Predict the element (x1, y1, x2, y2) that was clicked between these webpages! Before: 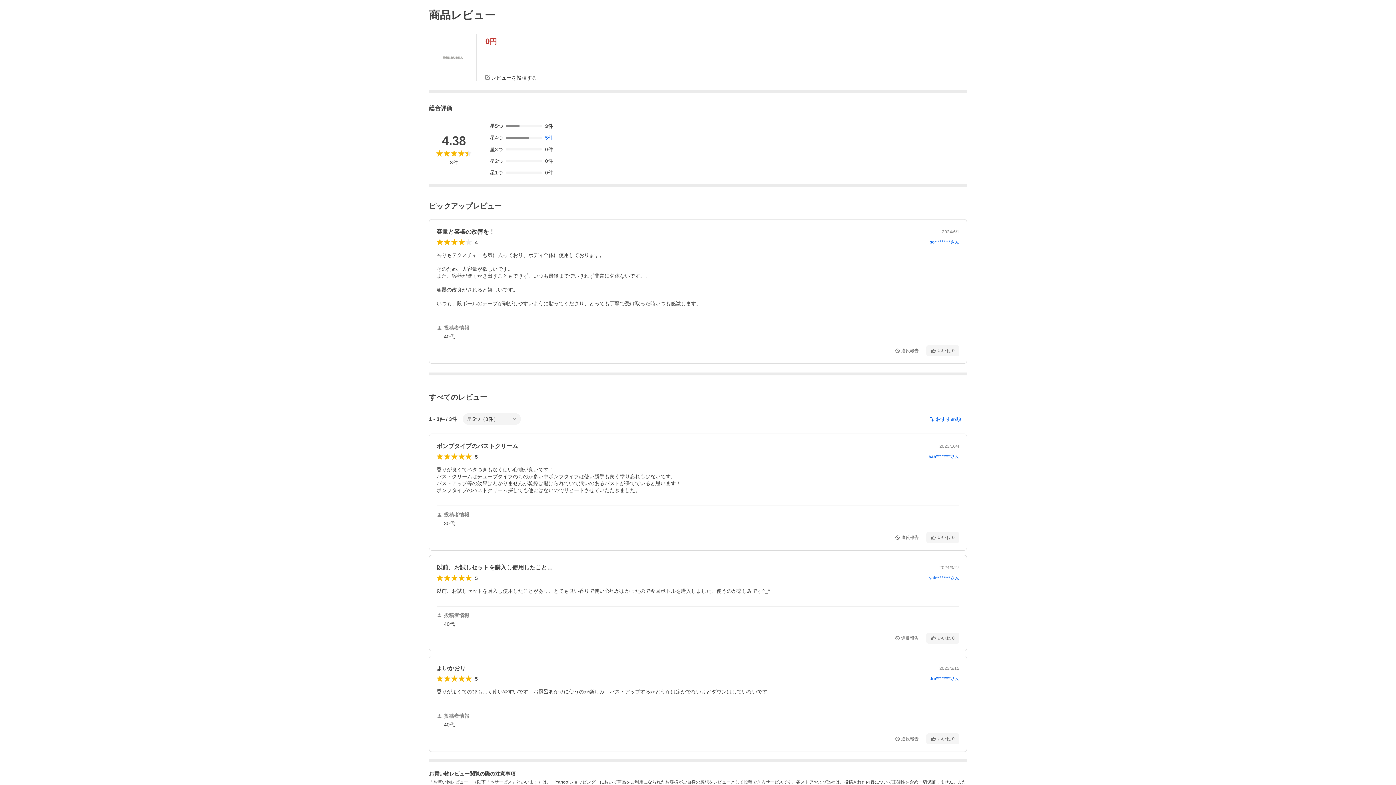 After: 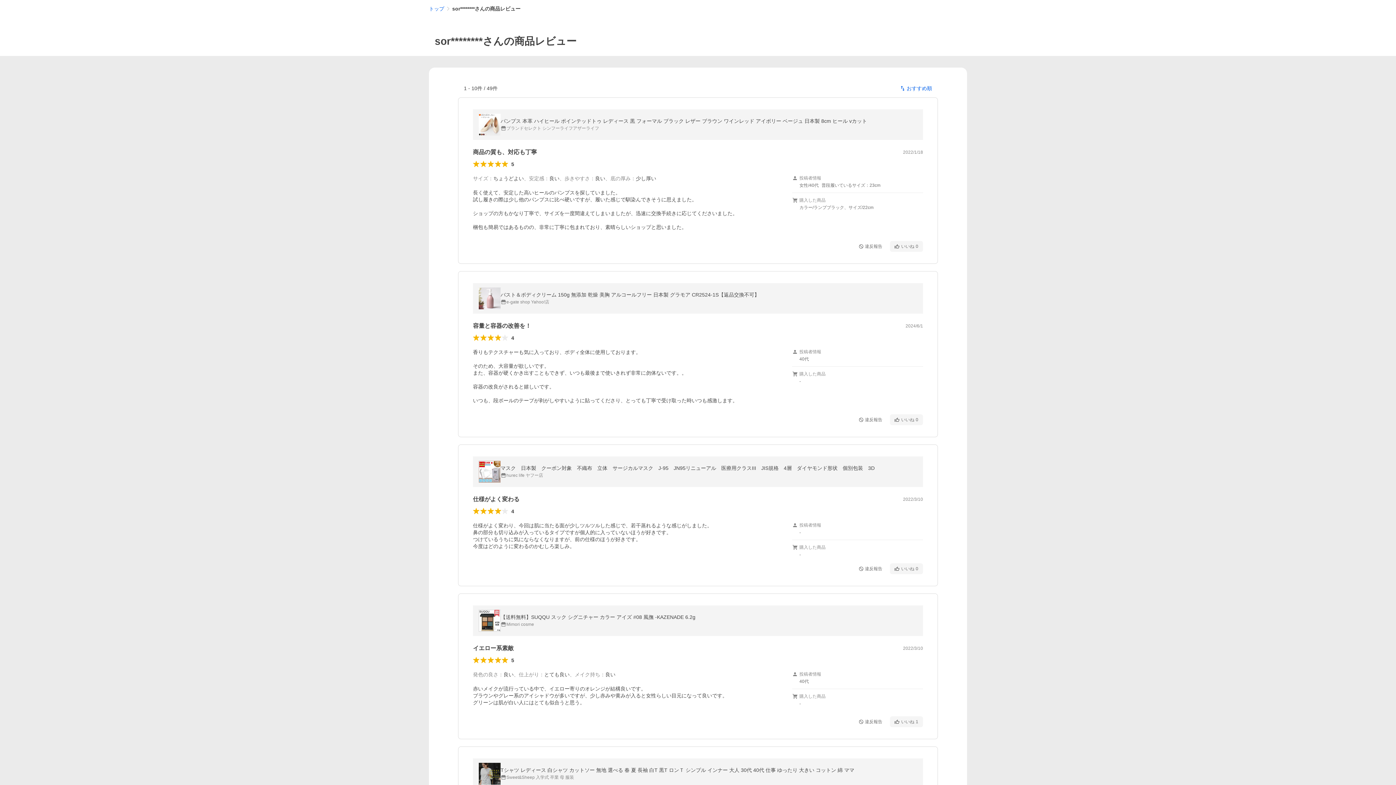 Action: label: sor********さん bbox: (930, 239, 959, 244)